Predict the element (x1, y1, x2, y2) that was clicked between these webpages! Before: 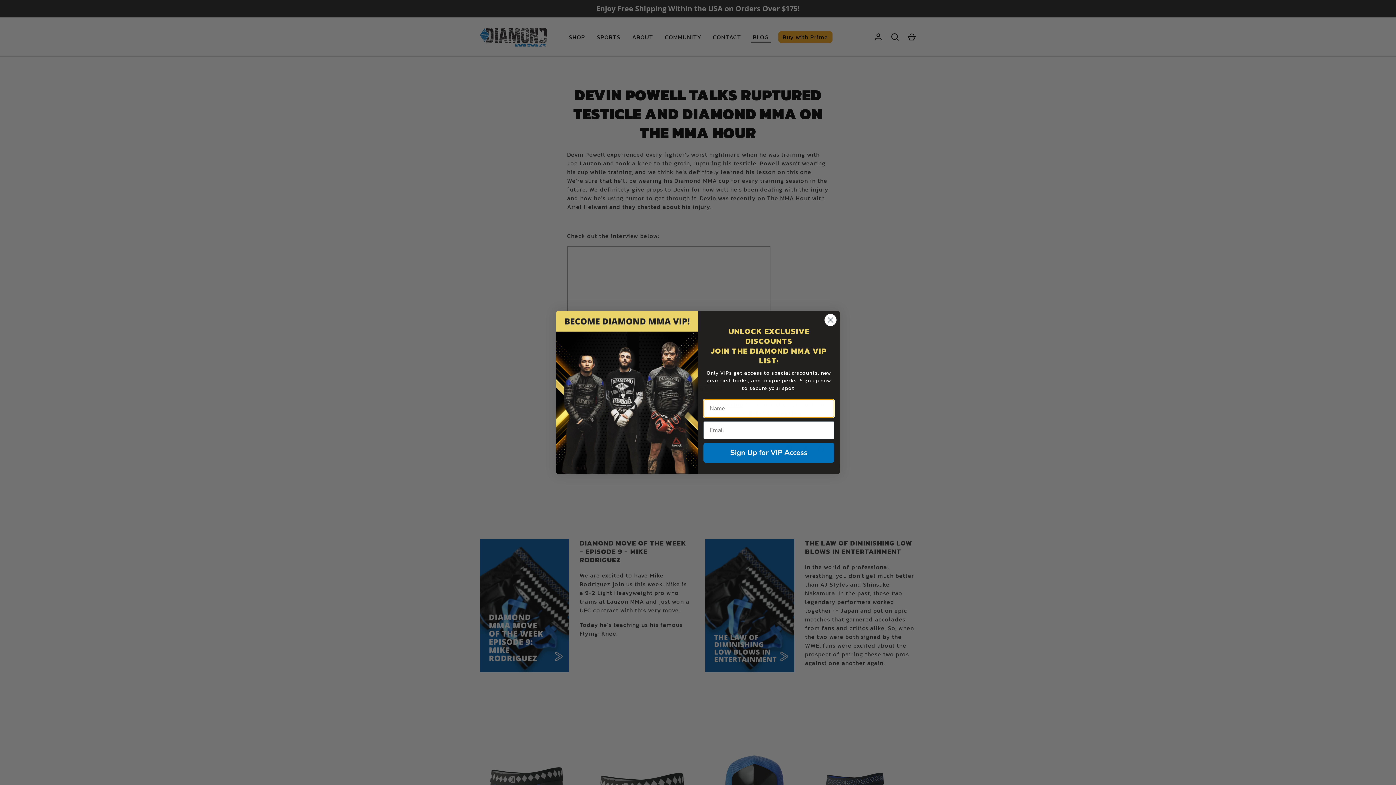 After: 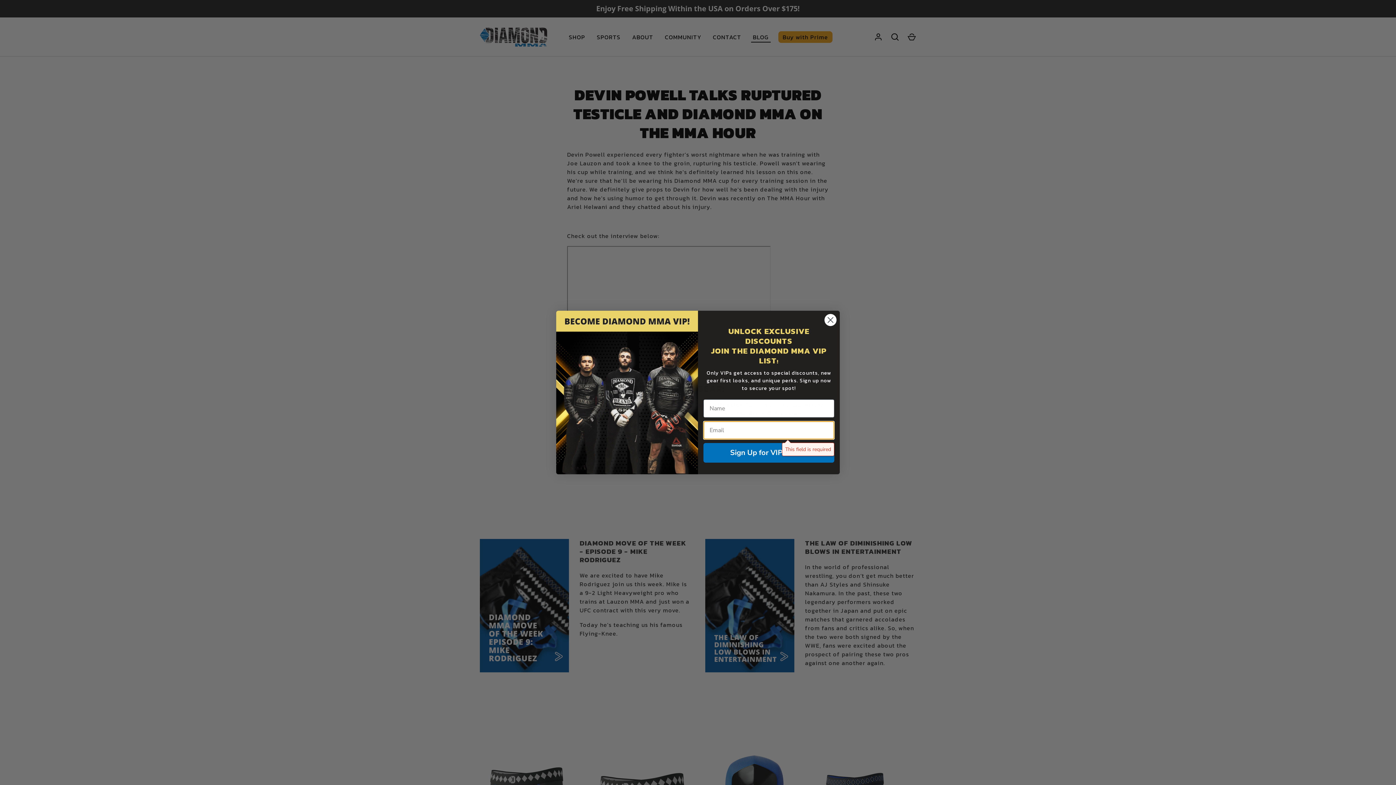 Action: label: Sign Up for VIP Access bbox: (703, 443, 834, 462)